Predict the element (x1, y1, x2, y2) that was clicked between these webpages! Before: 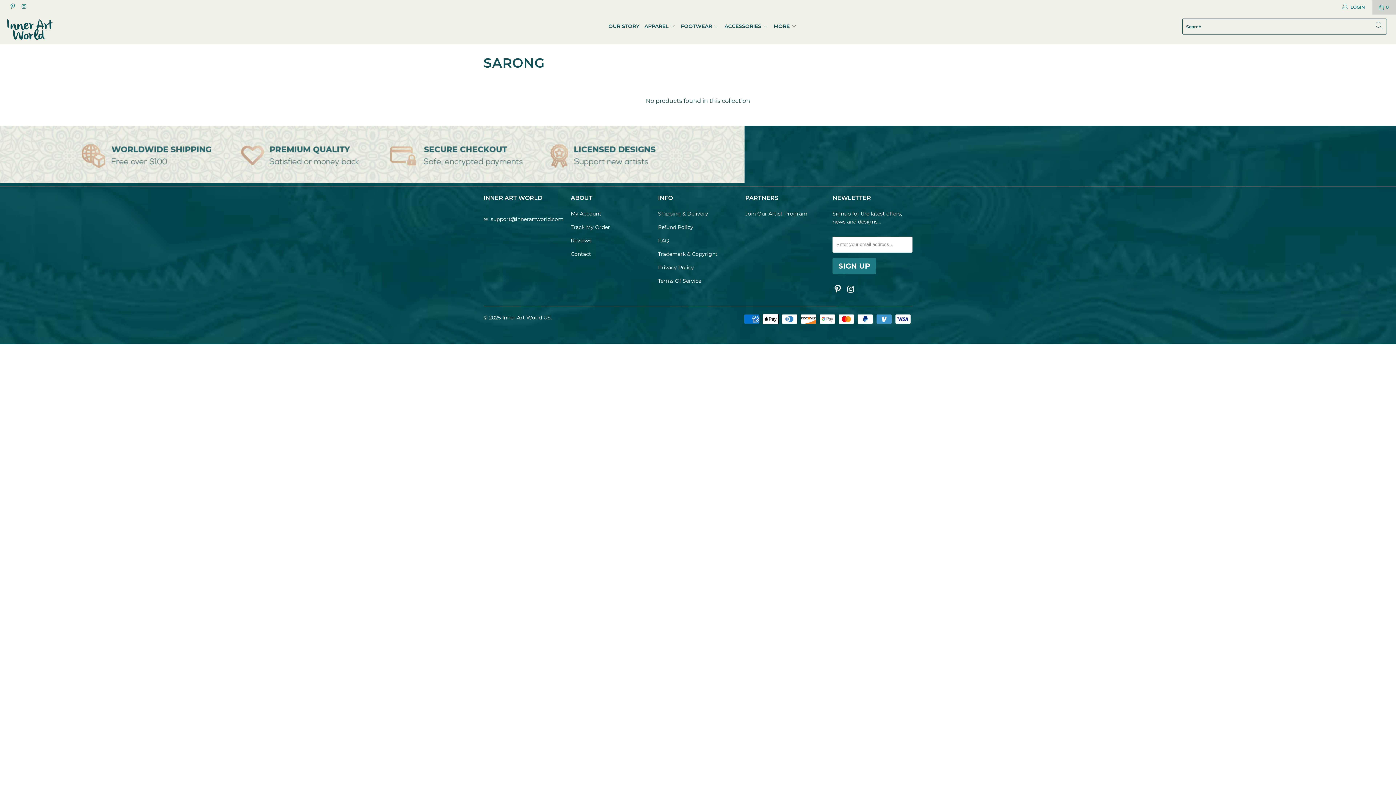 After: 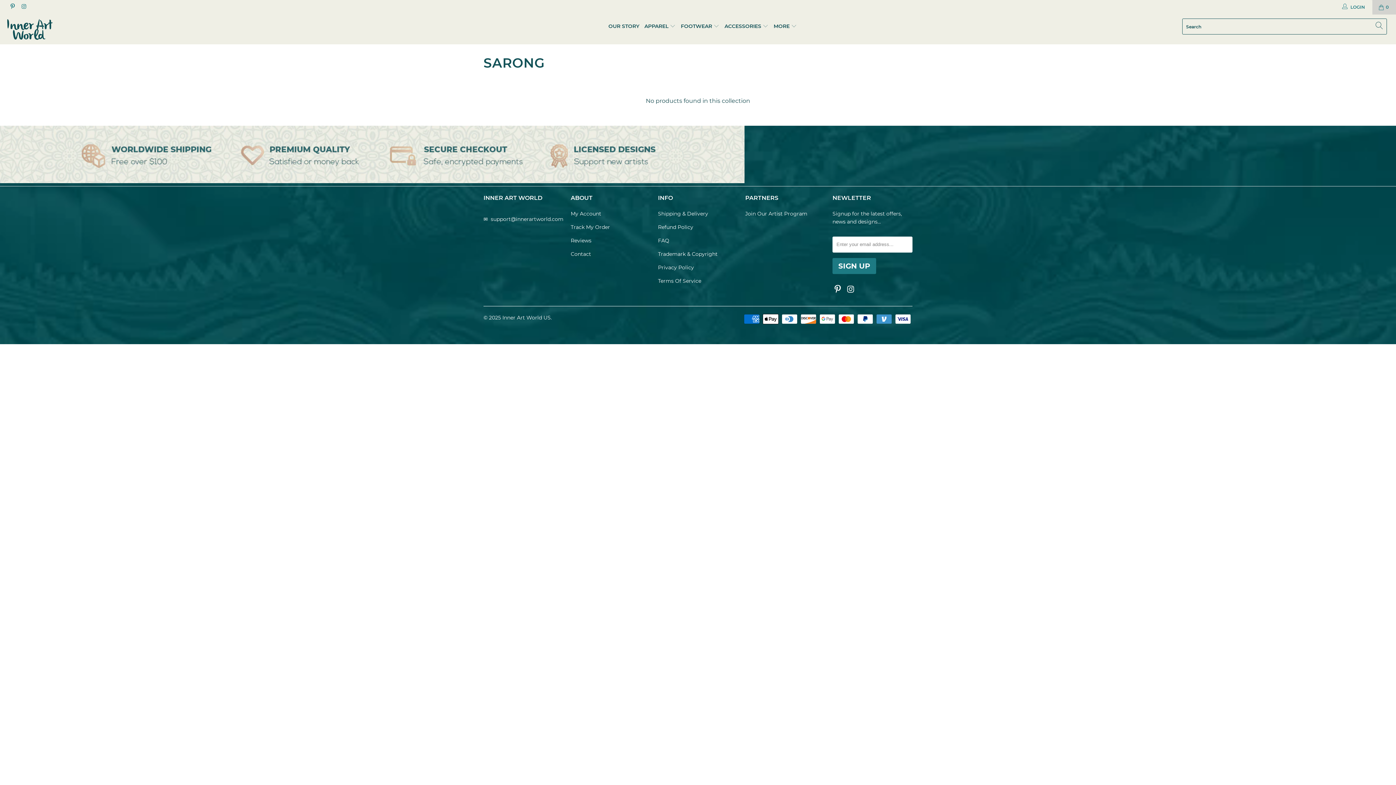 Action: bbox: (845, 284, 856, 294)